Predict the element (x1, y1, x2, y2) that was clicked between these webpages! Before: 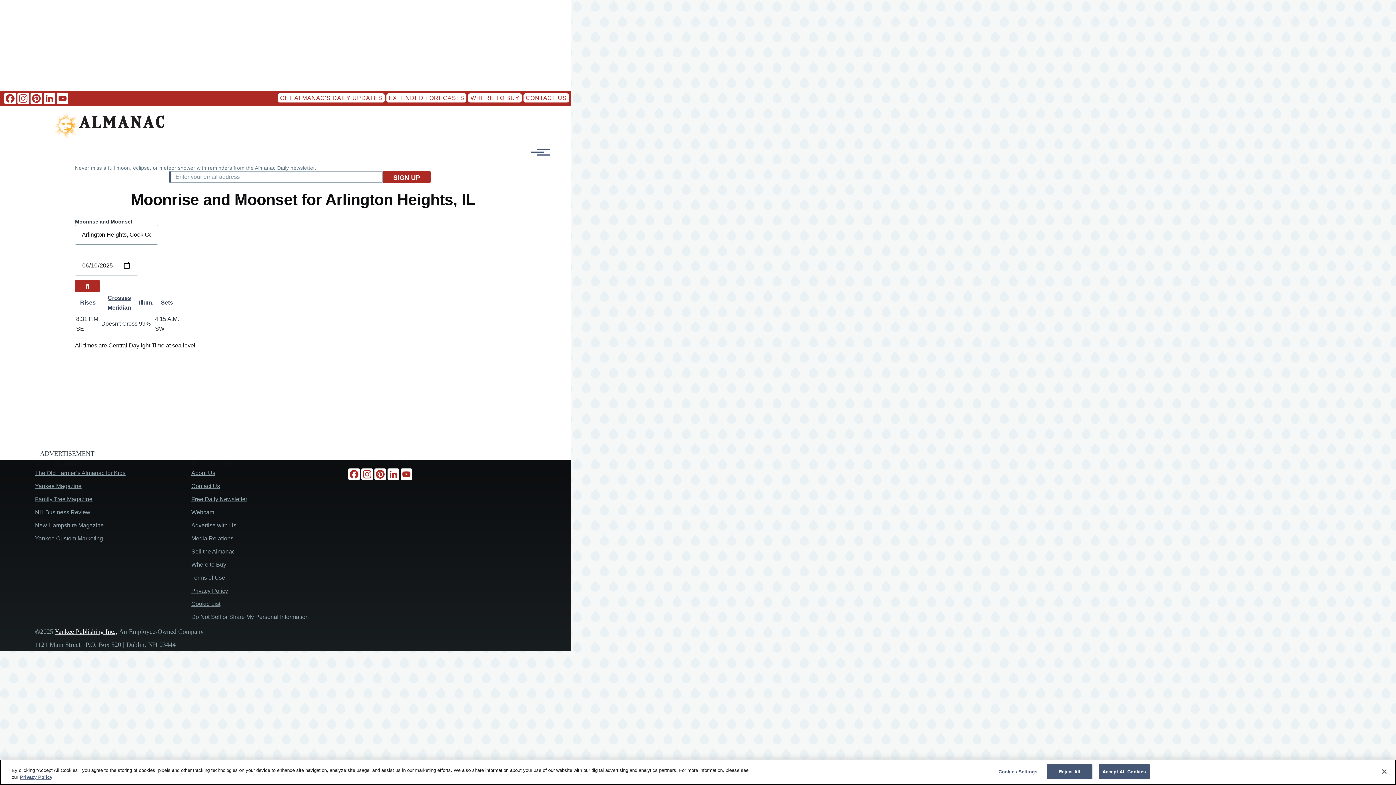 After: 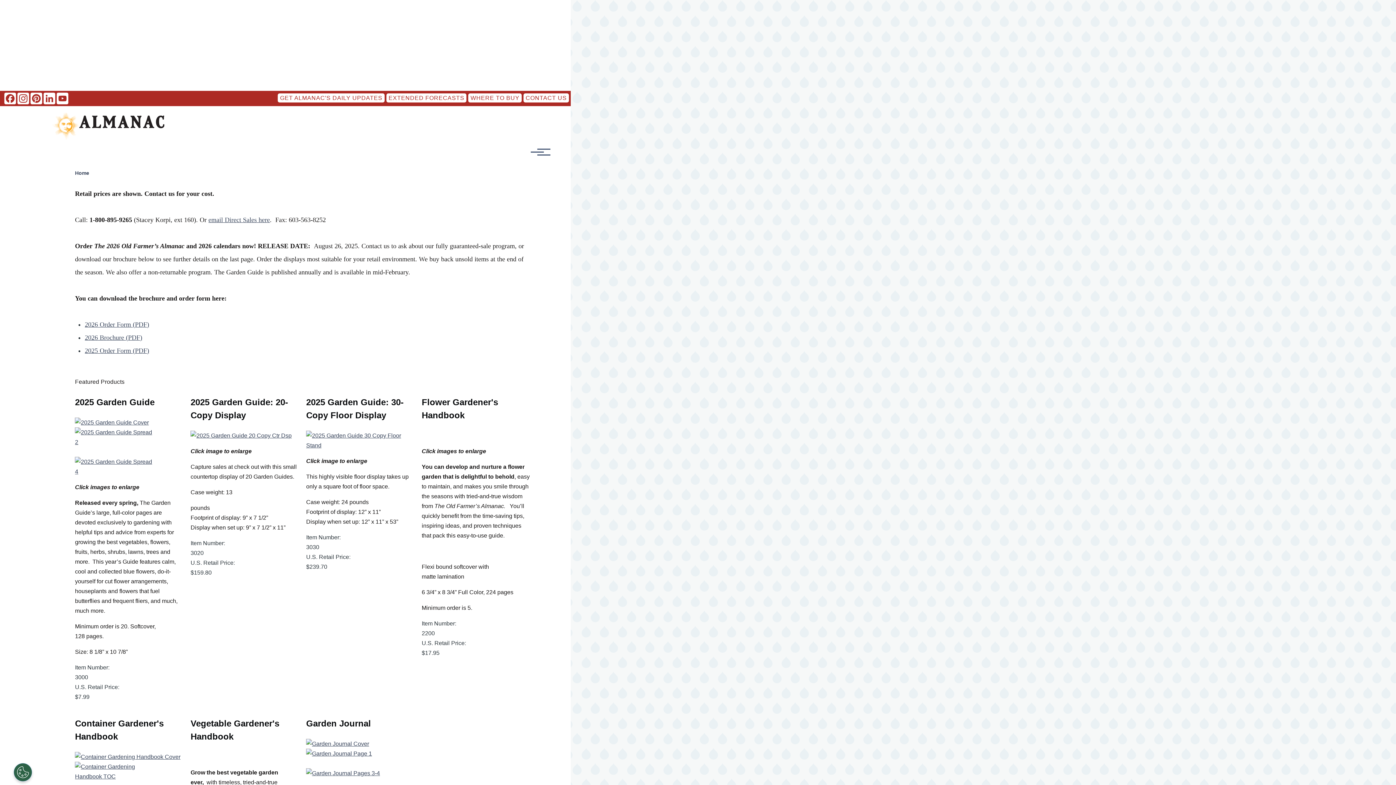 Action: bbox: (191, 548, 235, 554) label: Sell the Almanac